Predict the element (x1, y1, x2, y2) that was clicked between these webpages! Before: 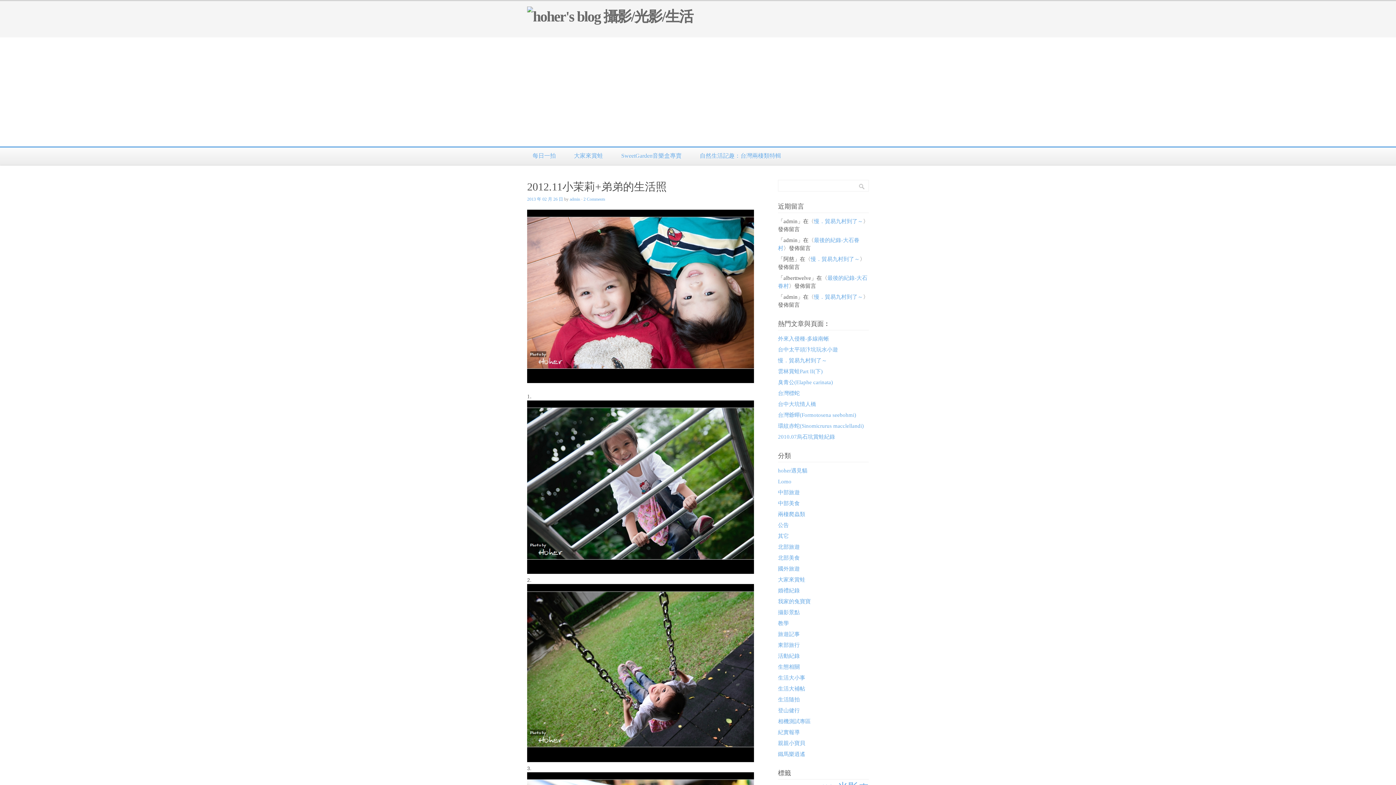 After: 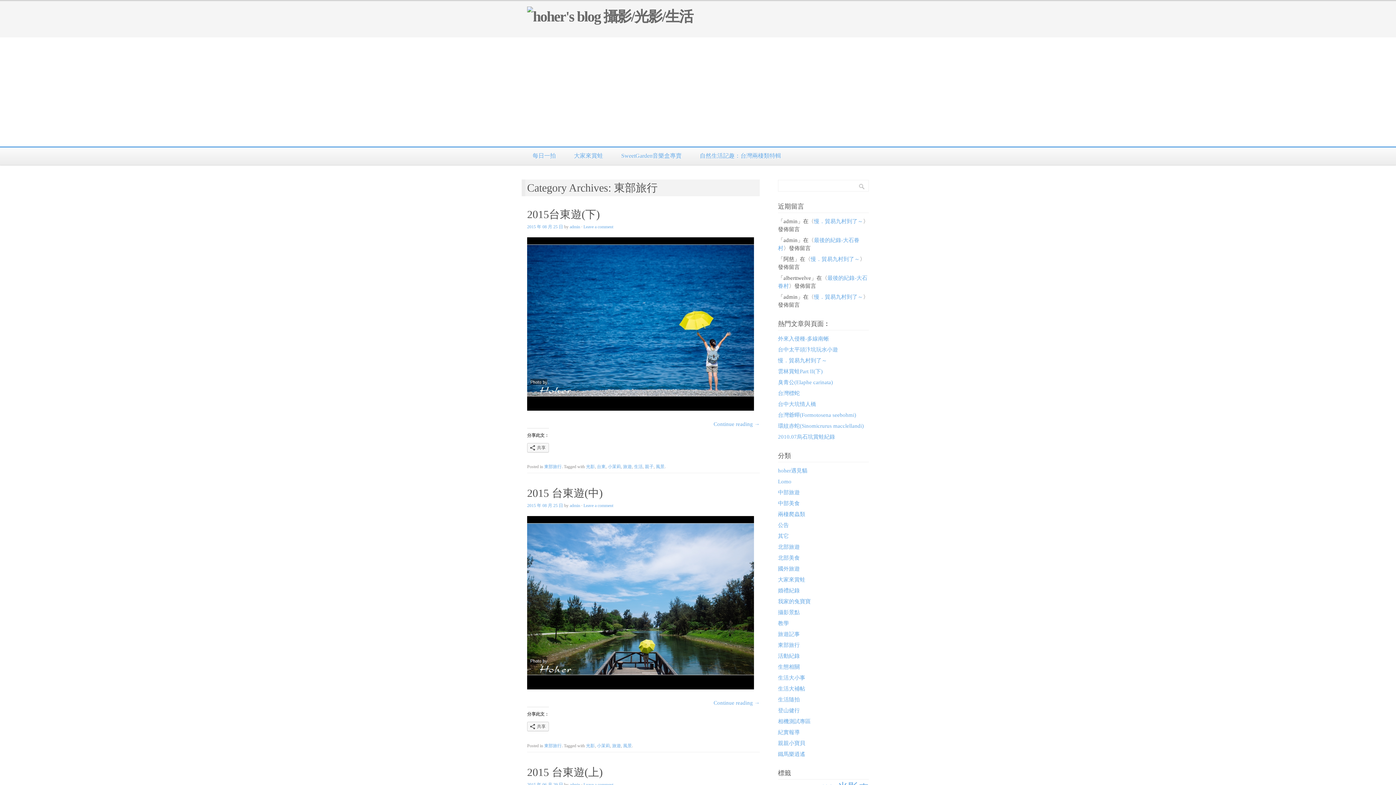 Action: label: 東部旅行 bbox: (778, 642, 800, 648)